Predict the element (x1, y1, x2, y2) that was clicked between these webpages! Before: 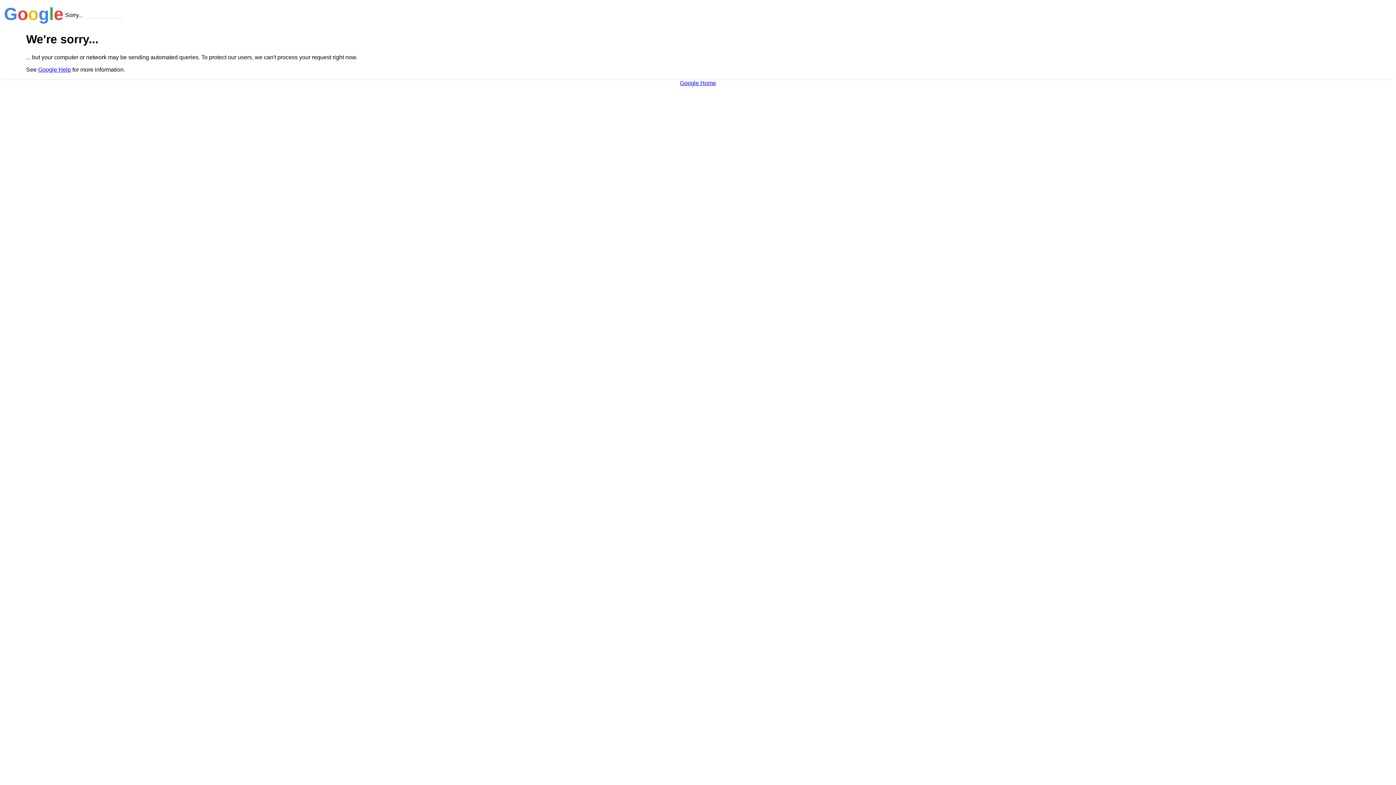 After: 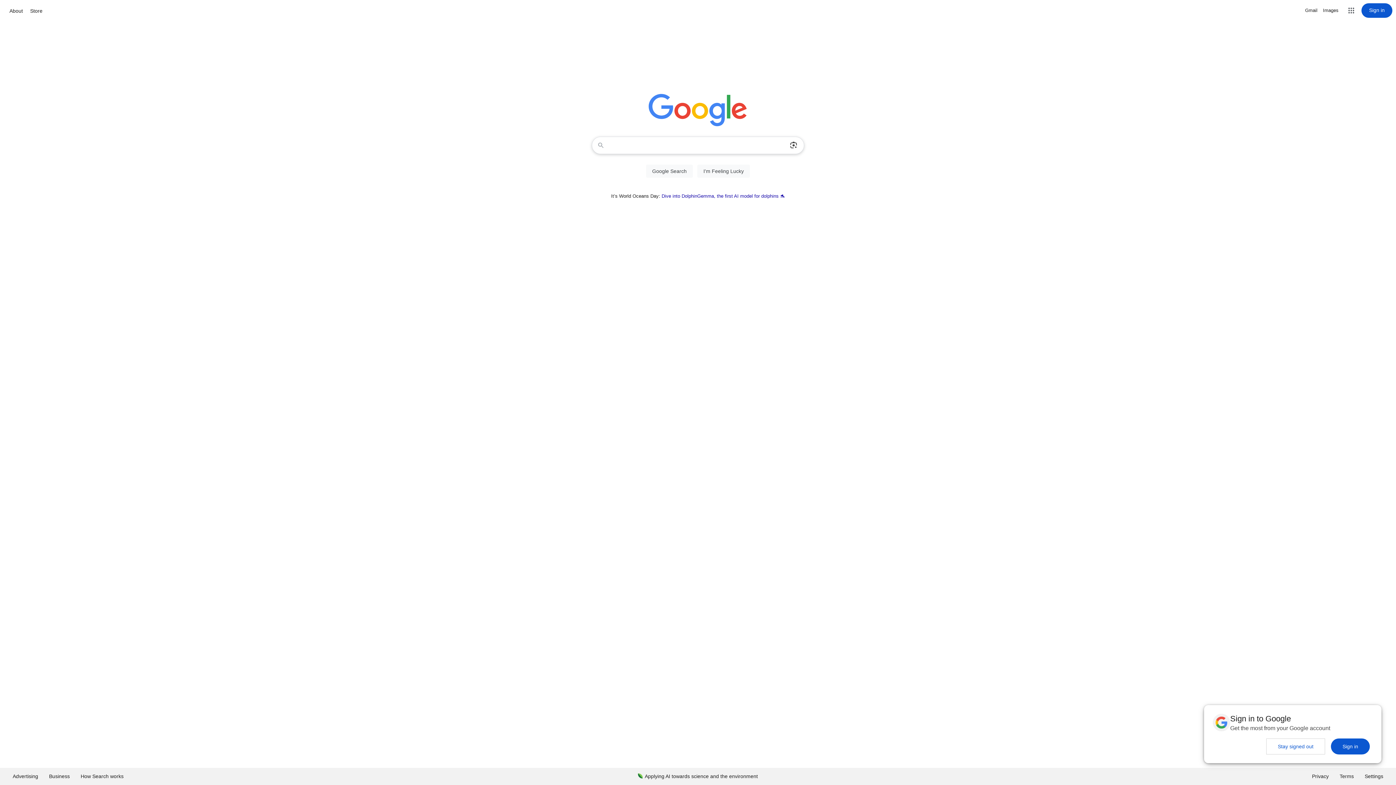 Action: label: Google Home bbox: (680, 79, 716, 86)